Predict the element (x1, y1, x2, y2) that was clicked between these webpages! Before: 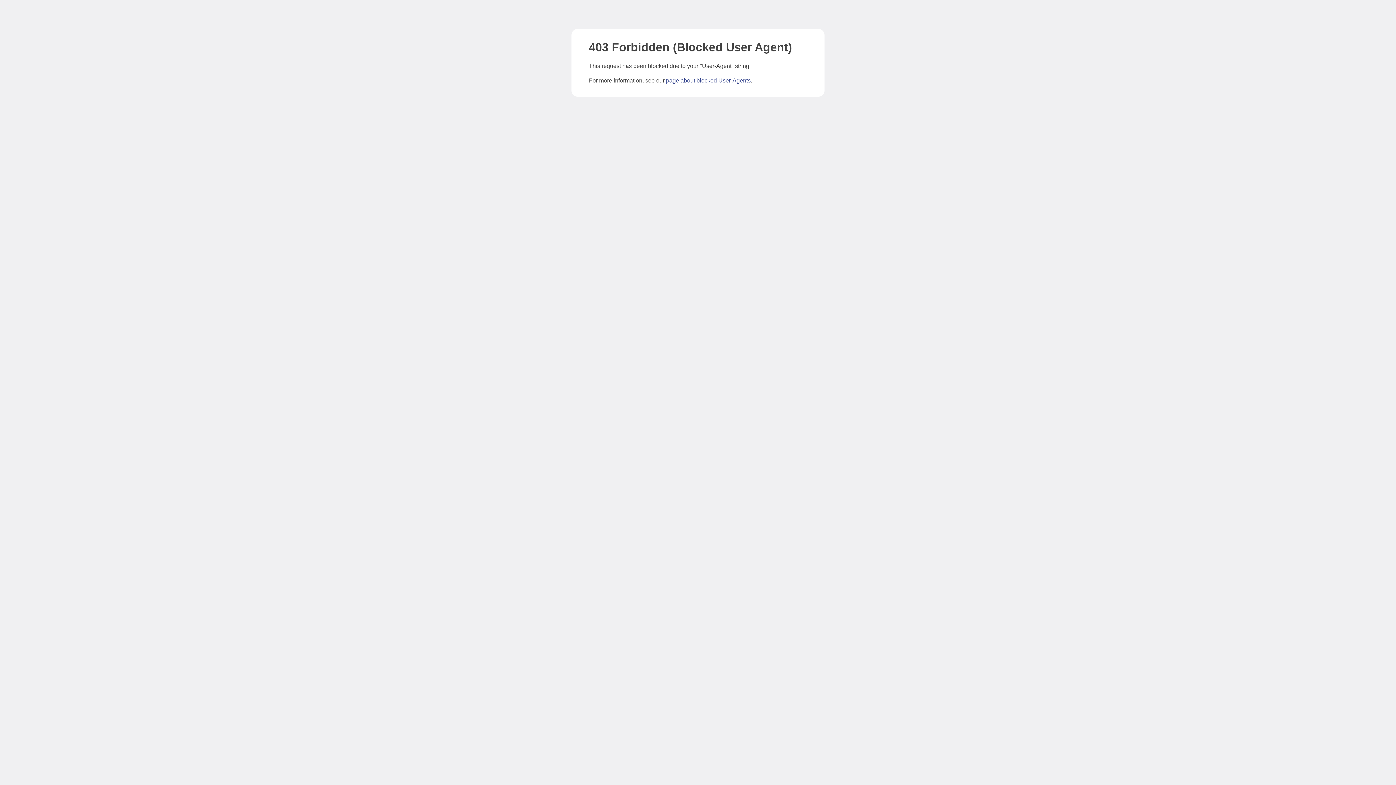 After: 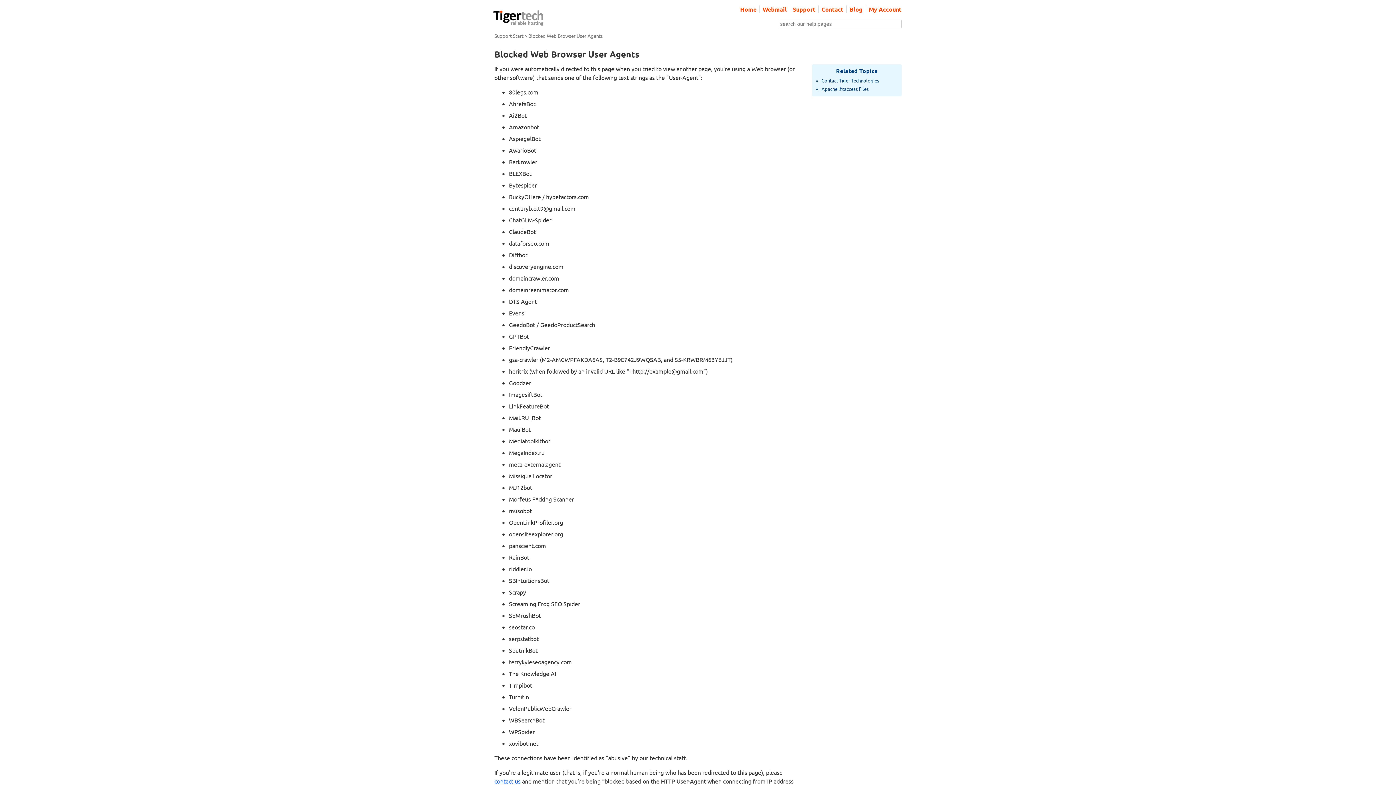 Action: bbox: (666, 77, 750, 83) label: page about blocked User-Agents